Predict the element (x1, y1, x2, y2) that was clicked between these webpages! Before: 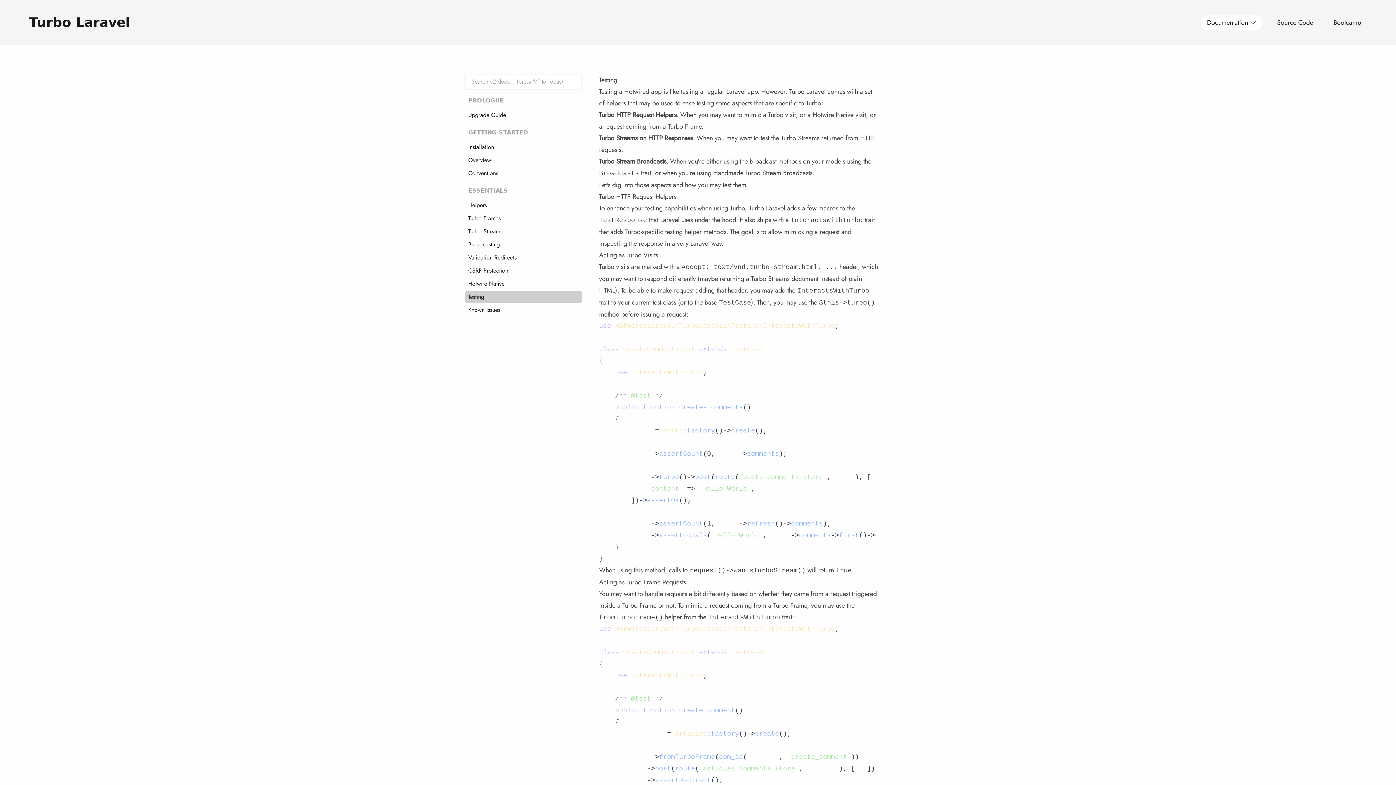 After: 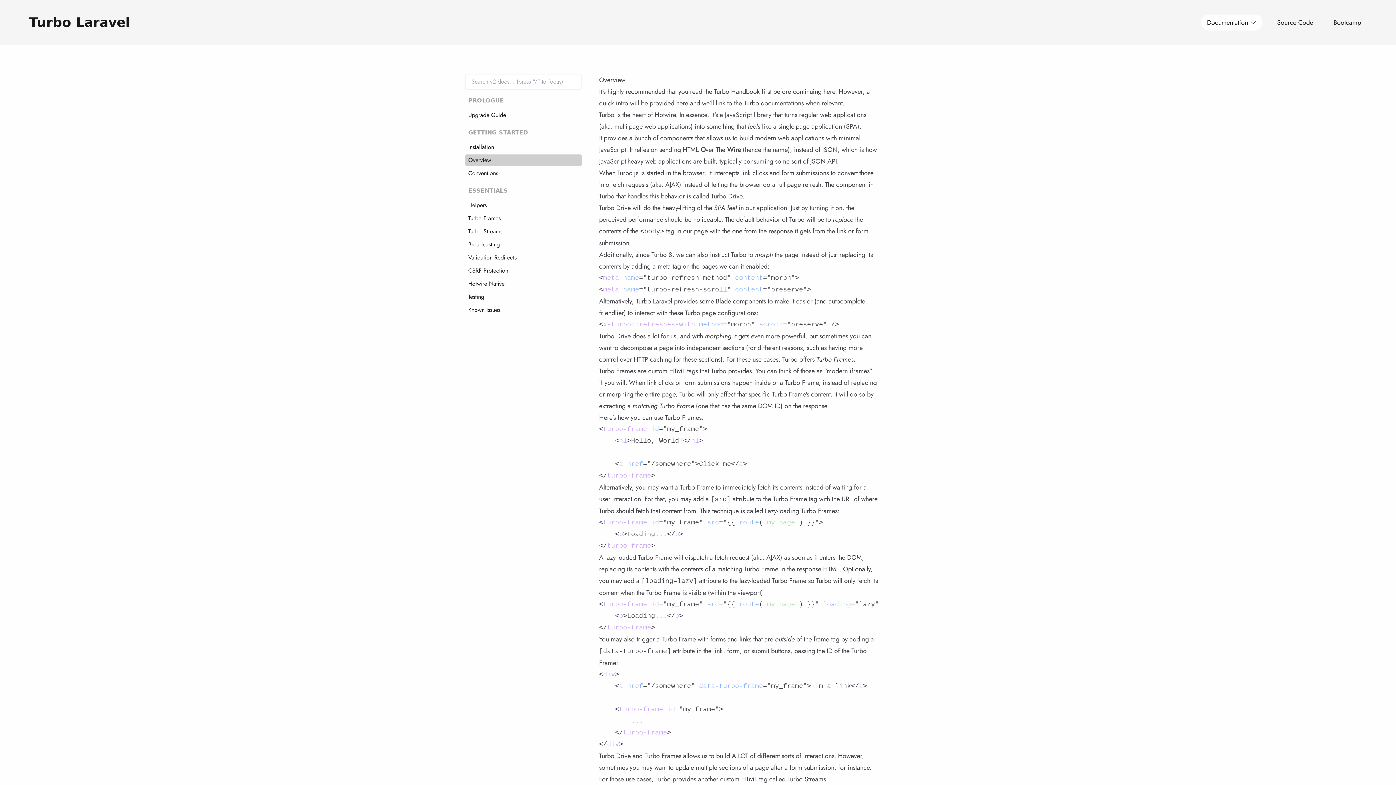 Action: bbox: (465, 154, 581, 166) label: Overview